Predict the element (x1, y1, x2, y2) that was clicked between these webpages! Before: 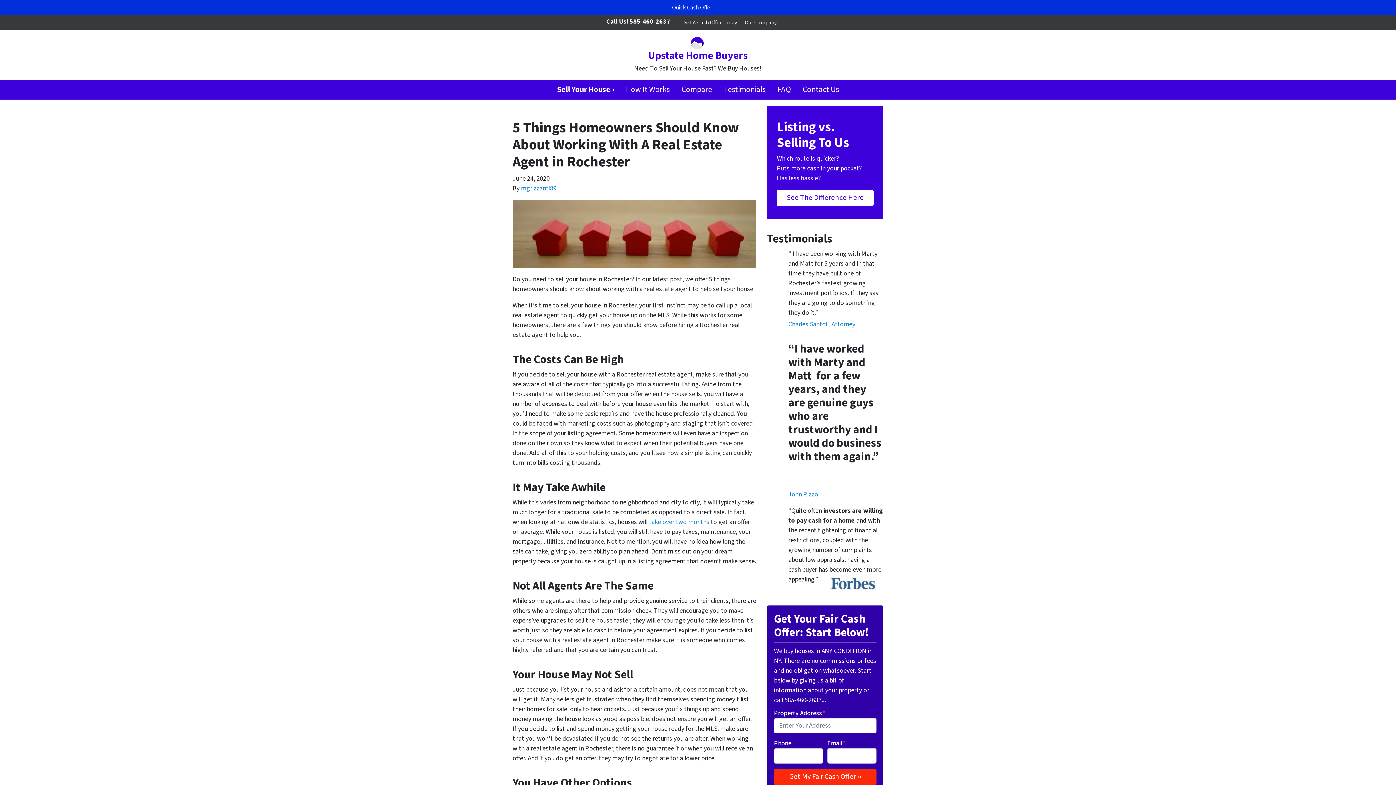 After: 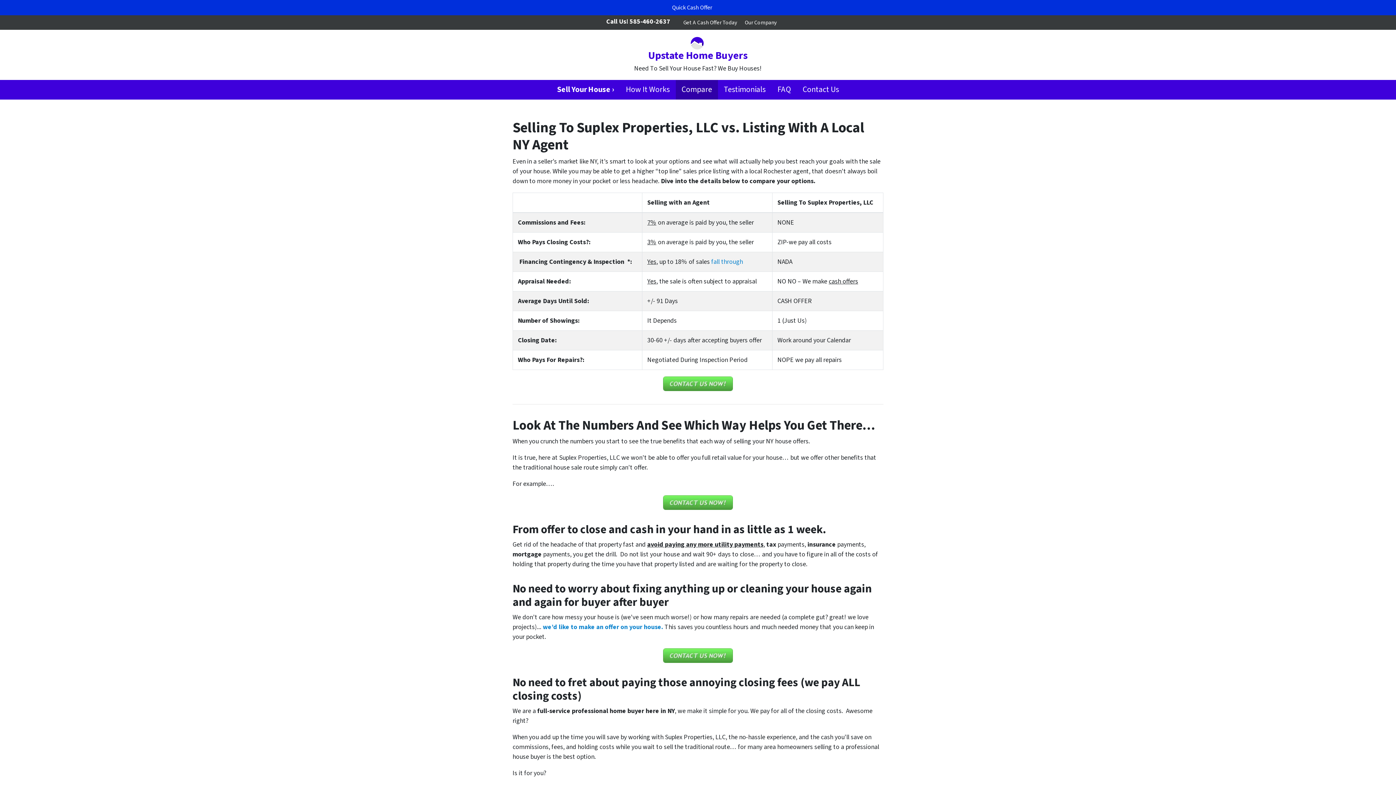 Action: bbox: (777, 189, 873, 206) label: See The Difference Here